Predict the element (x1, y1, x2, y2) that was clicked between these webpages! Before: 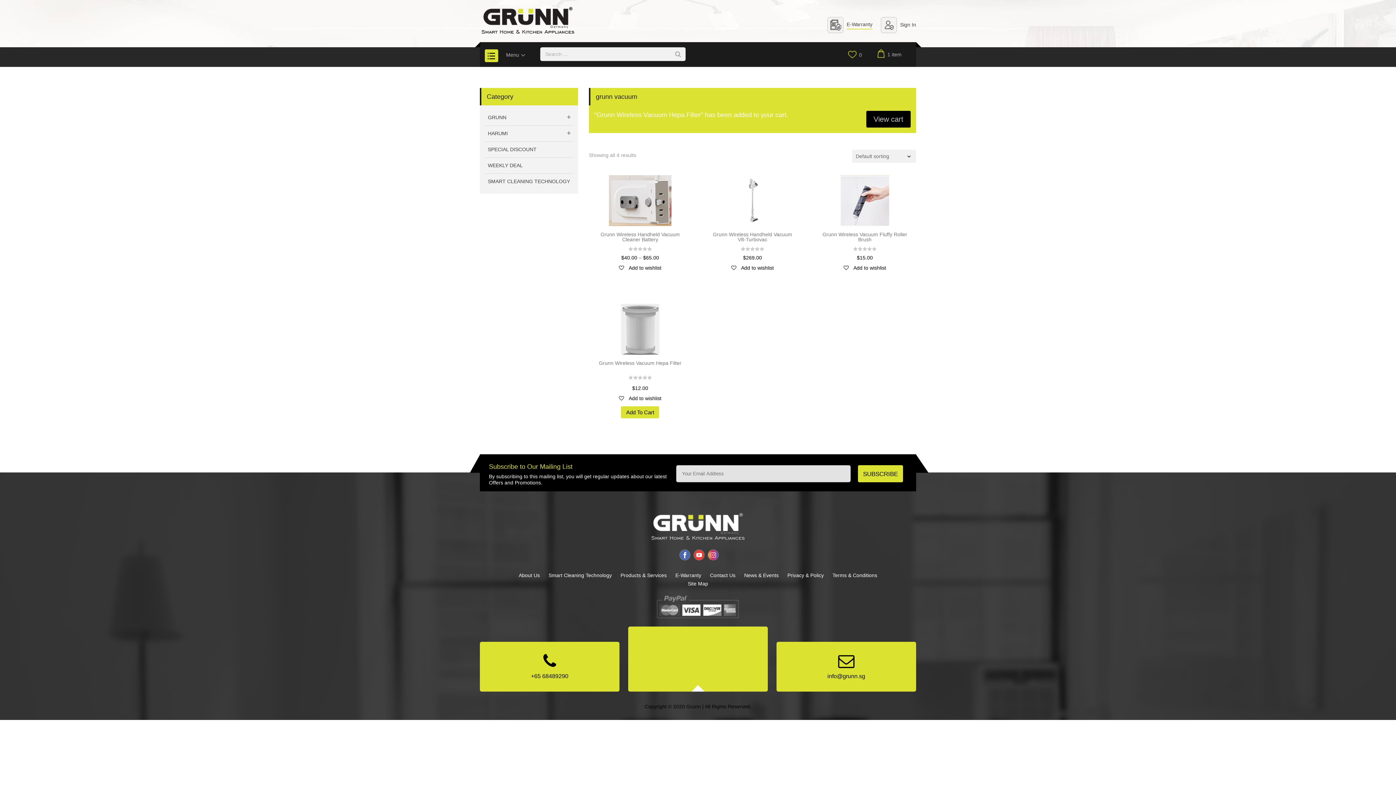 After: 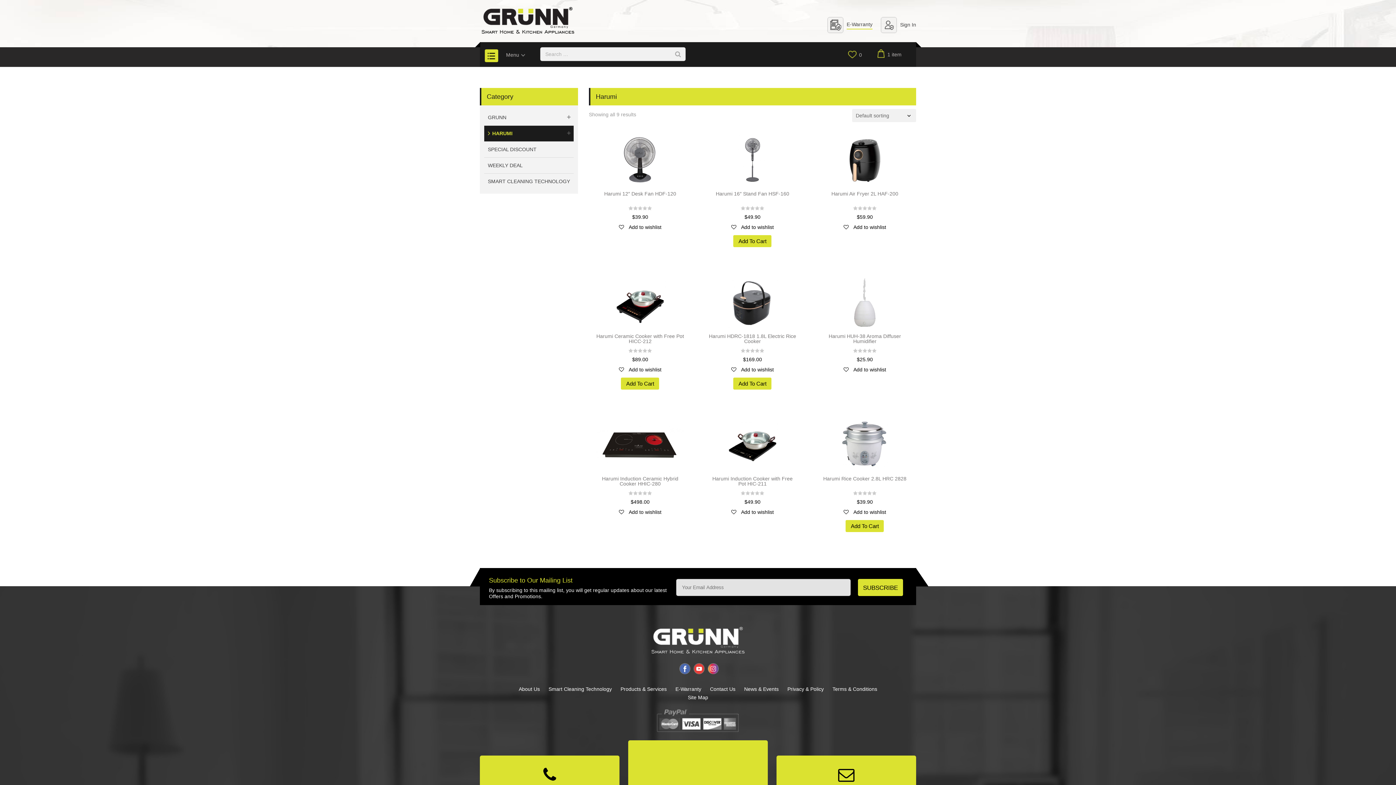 Action: bbox: (484, 125, 573, 141) label: HARUMI